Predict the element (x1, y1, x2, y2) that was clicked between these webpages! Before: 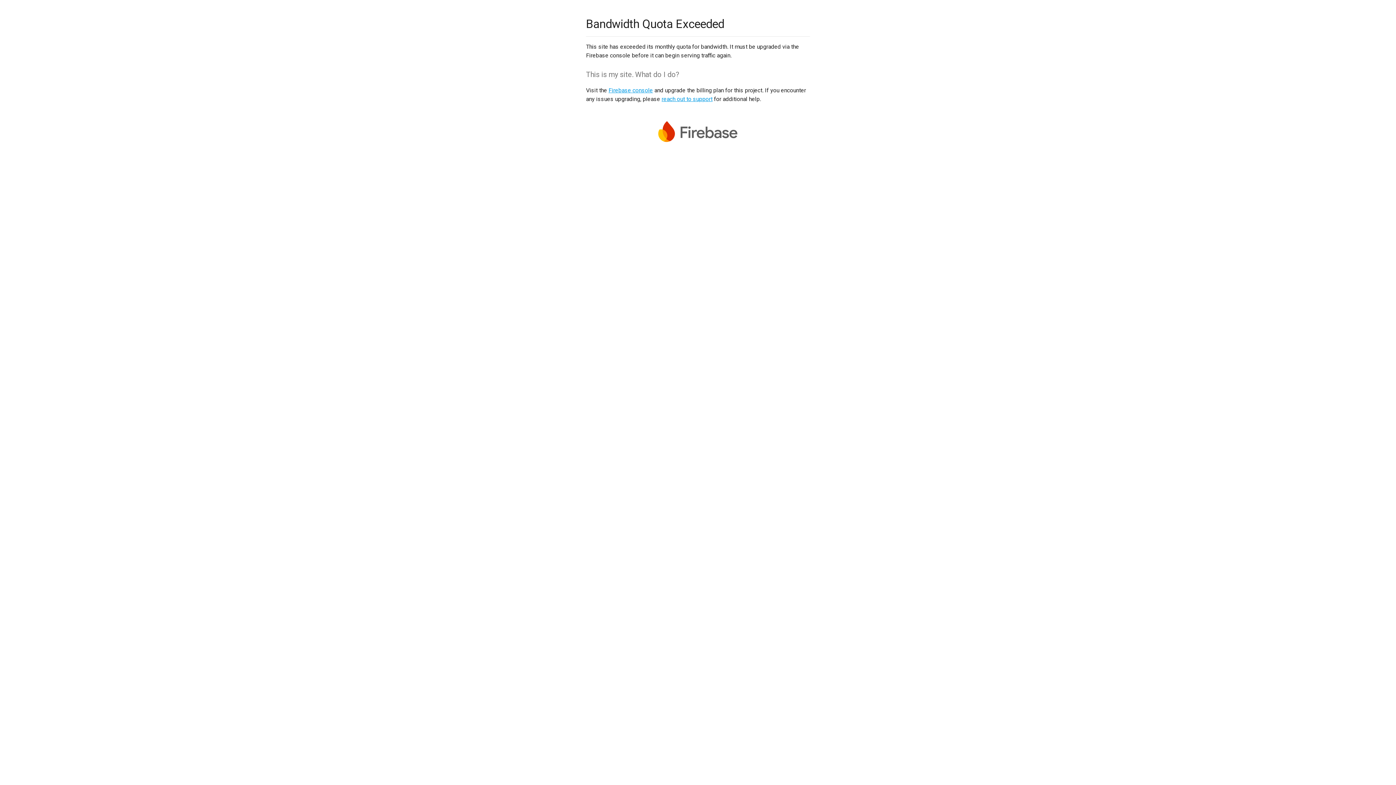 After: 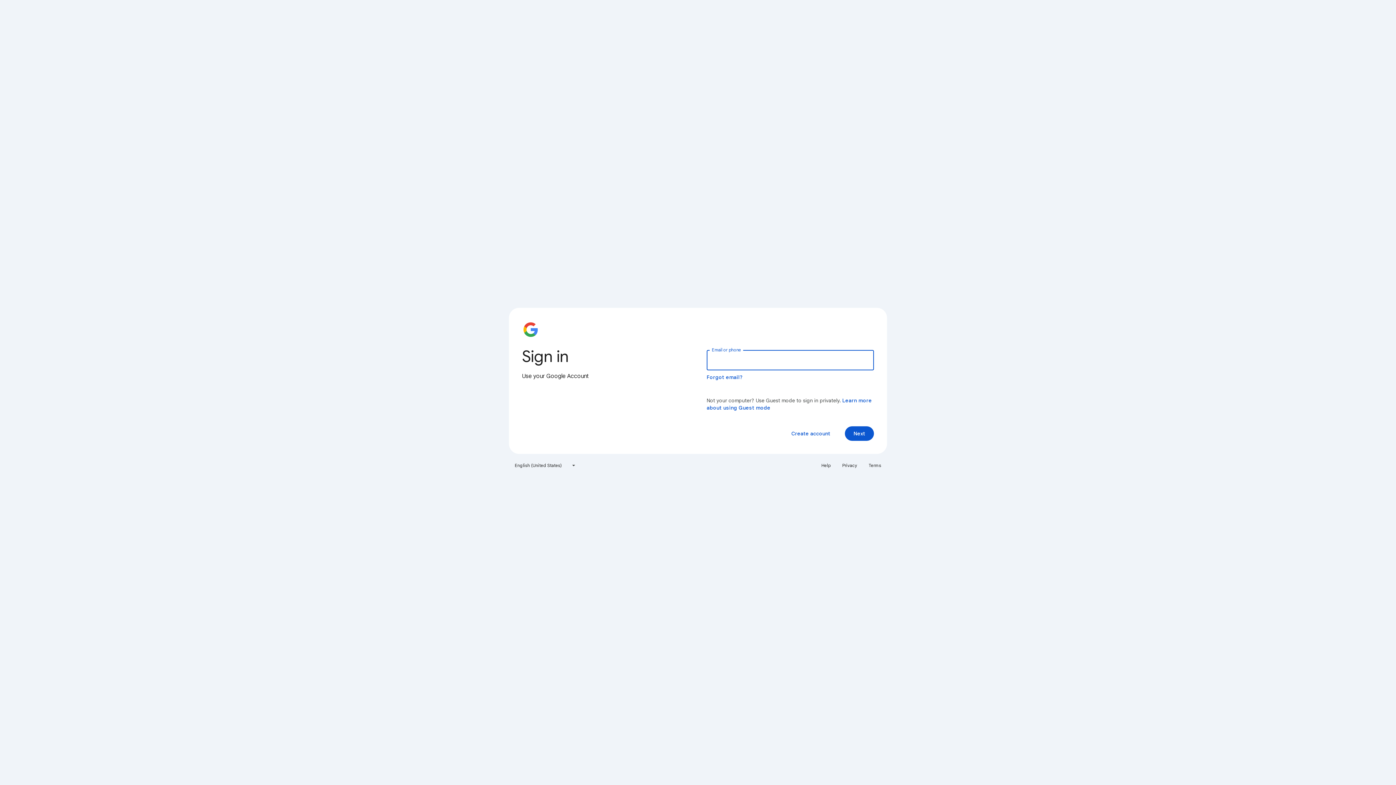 Action: bbox: (608, 86, 653, 93) label: Firebase console